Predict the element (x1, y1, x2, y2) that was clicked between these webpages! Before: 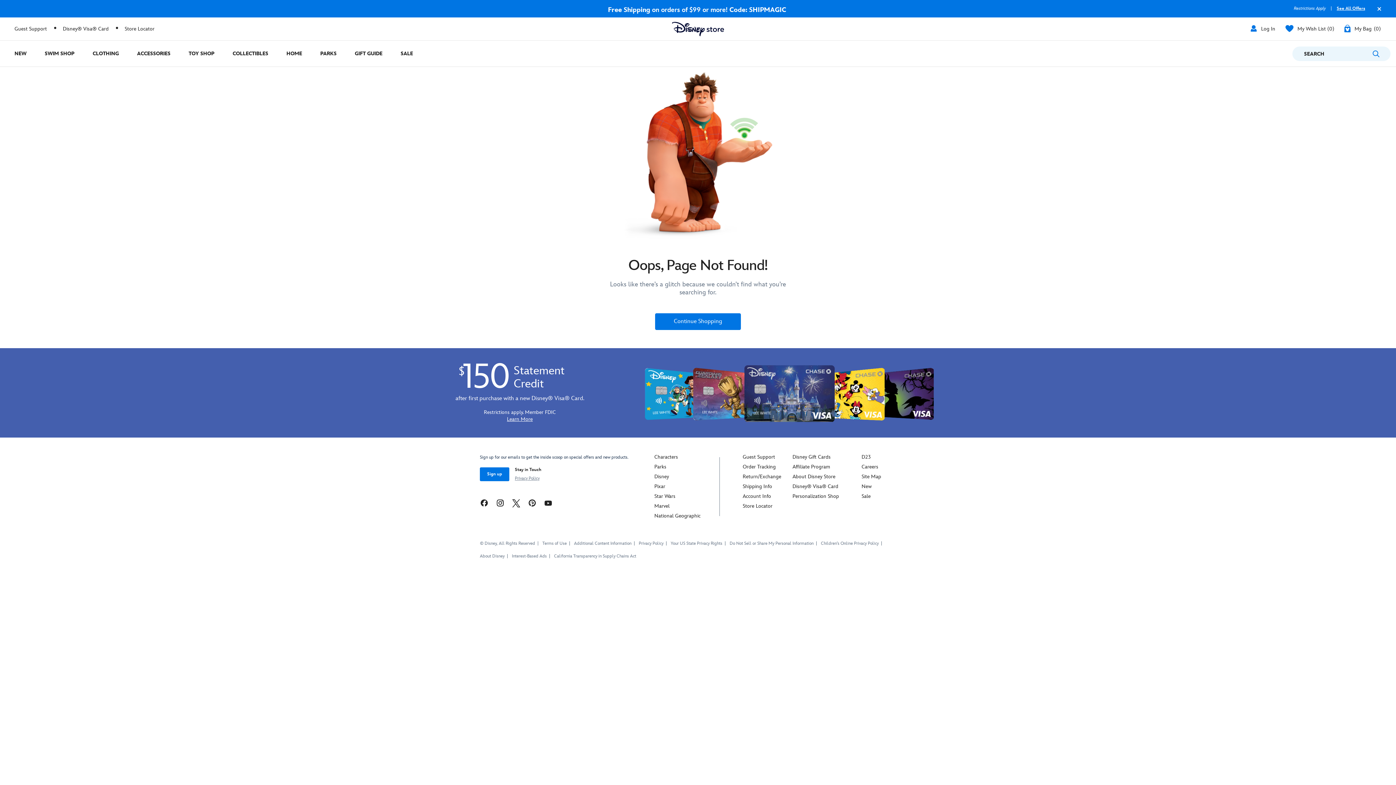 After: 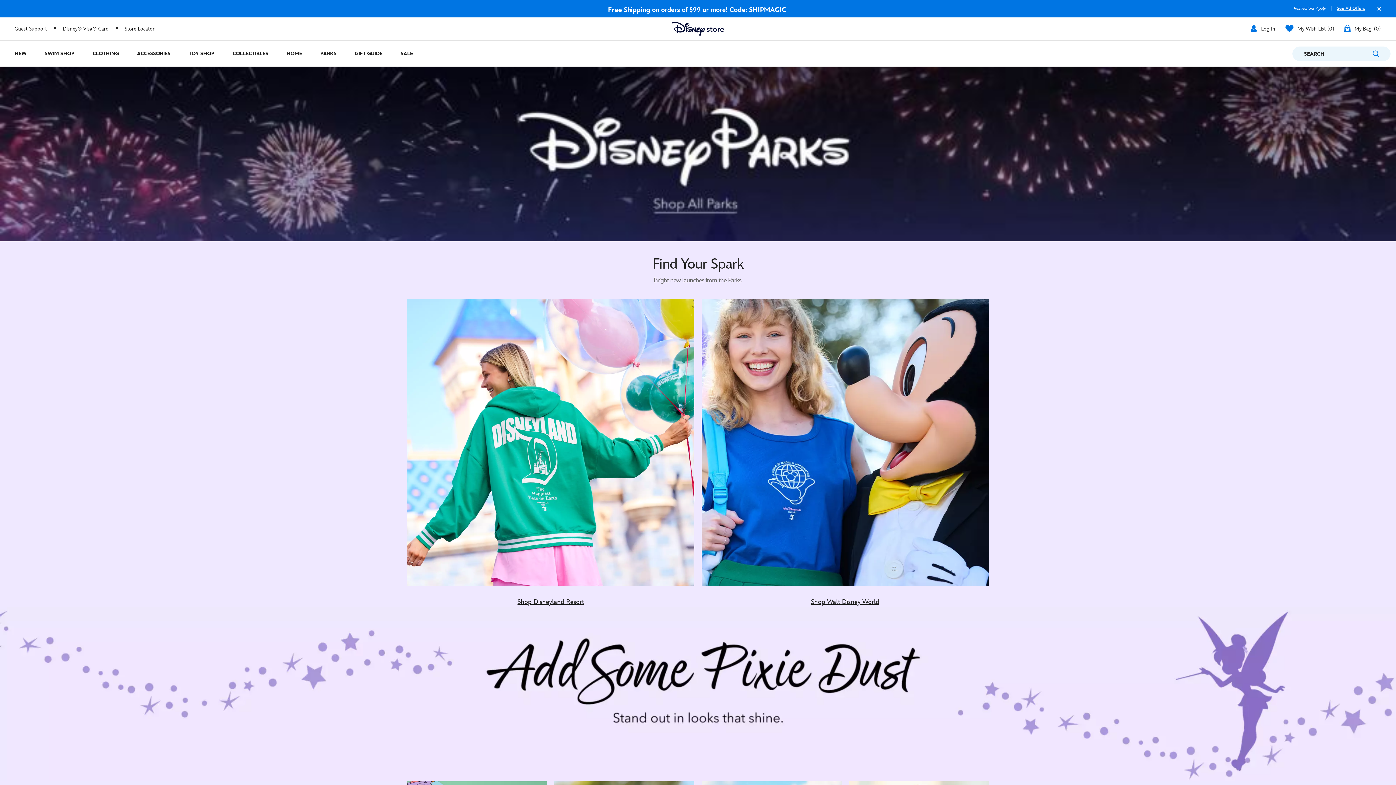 Action: bbox: (311, 40, 345, 66) label: Parks